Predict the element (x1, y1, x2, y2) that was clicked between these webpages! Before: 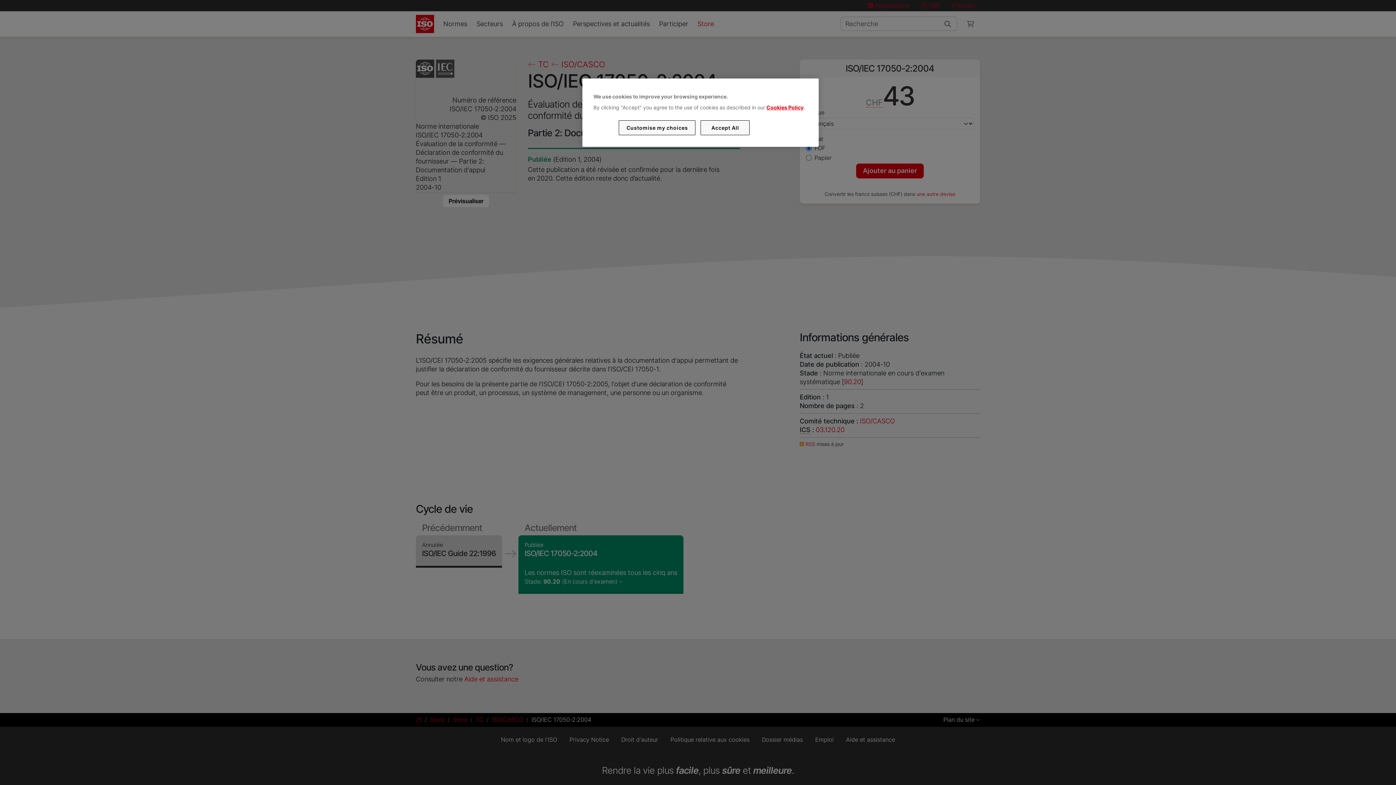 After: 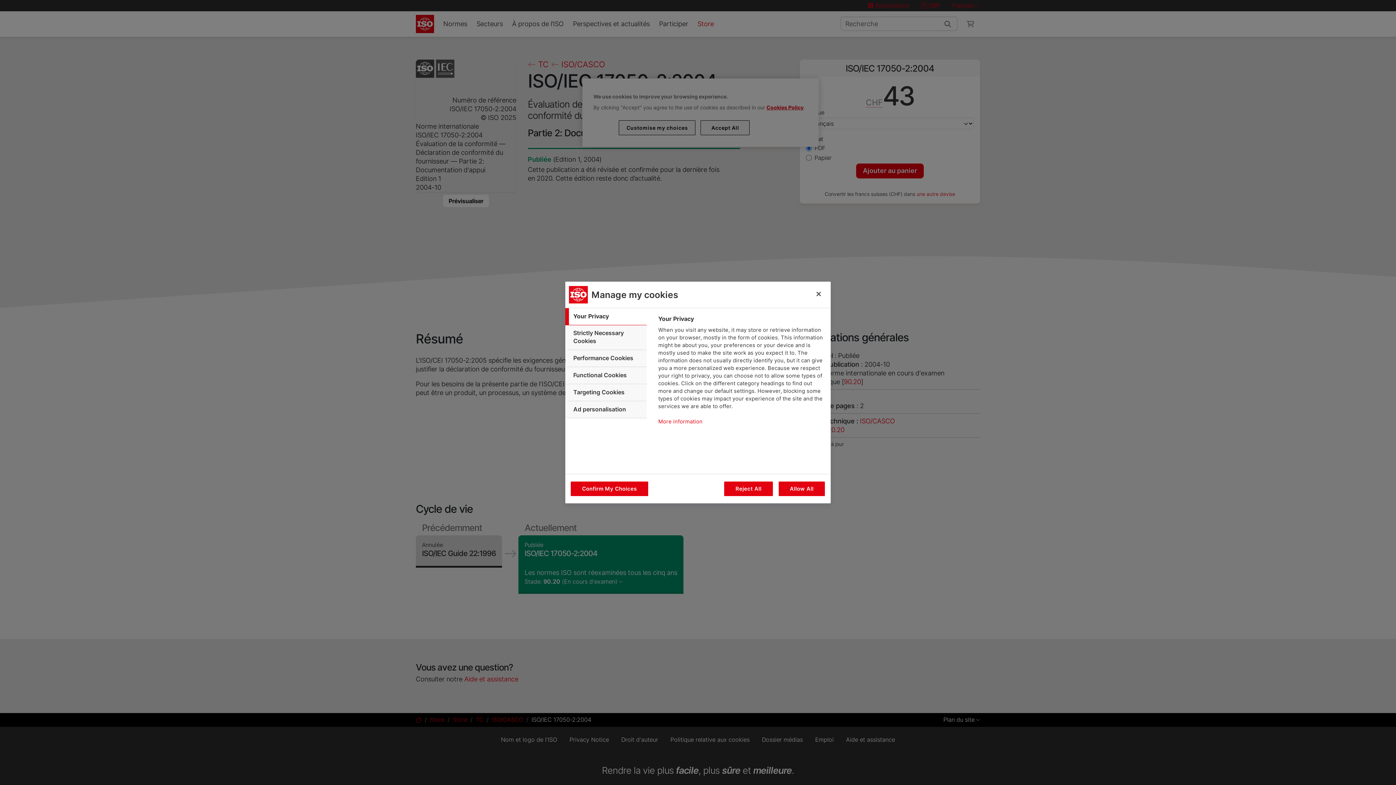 Action: bbox: (619, 120, 695, 135) label: Customise my choices